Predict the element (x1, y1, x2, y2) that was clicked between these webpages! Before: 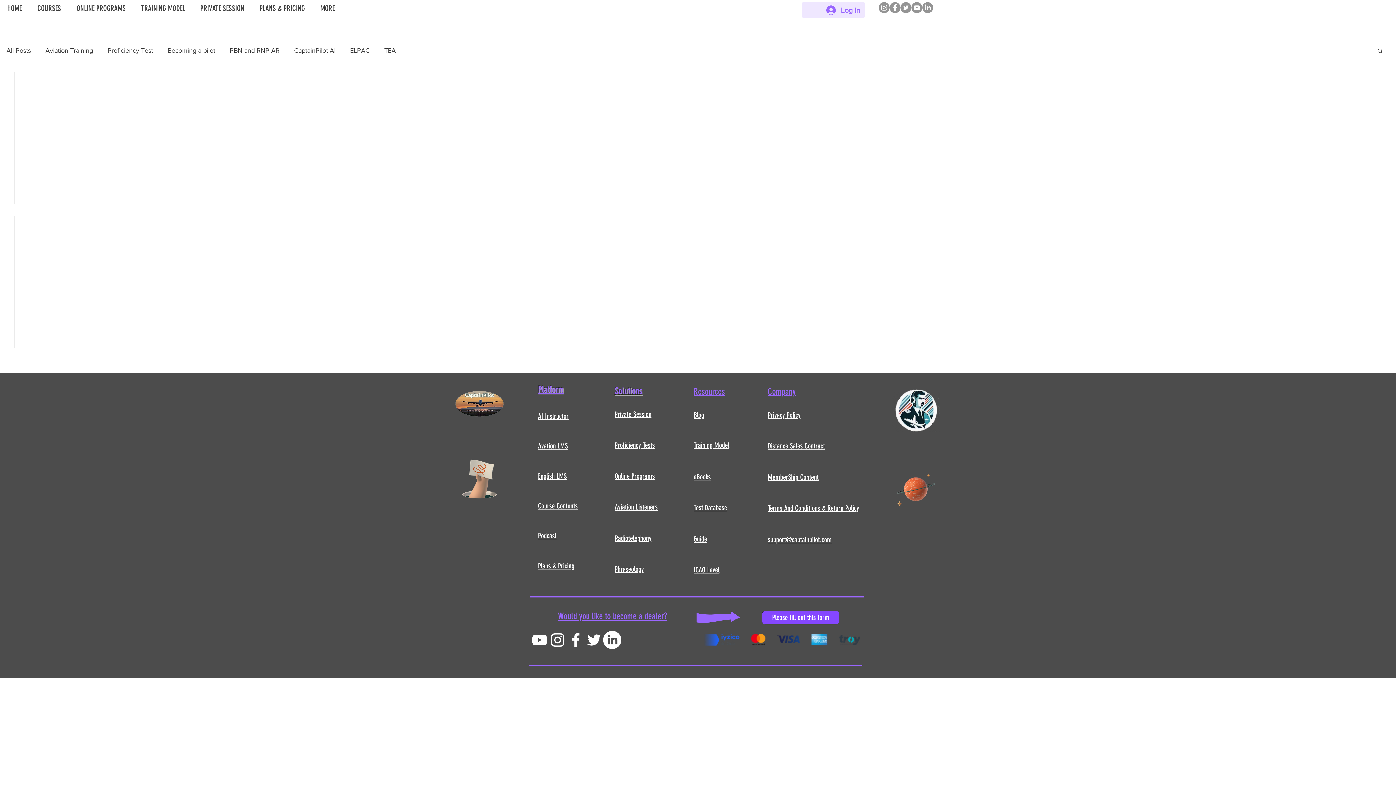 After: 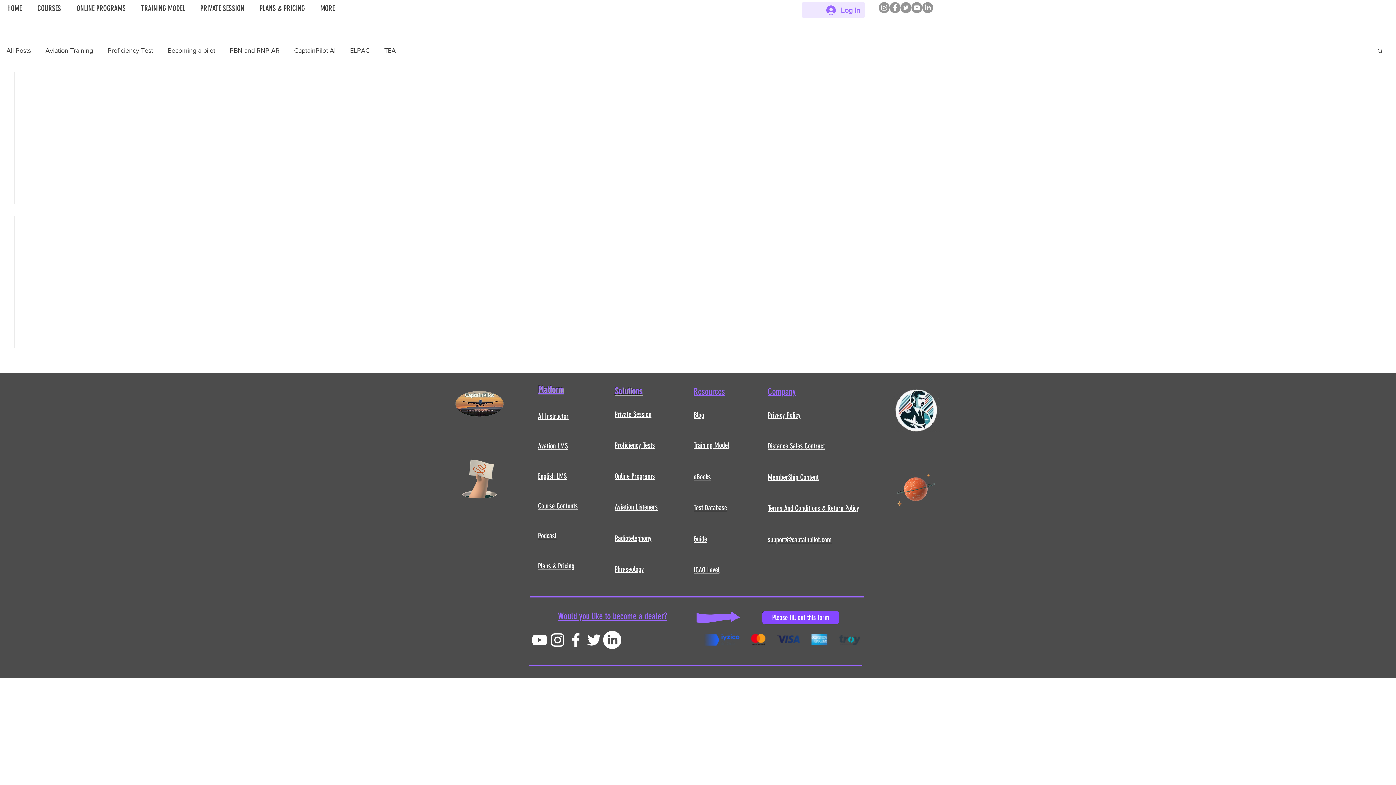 Action: label: ICAO Level bbox: (693, 566, 719, 574)